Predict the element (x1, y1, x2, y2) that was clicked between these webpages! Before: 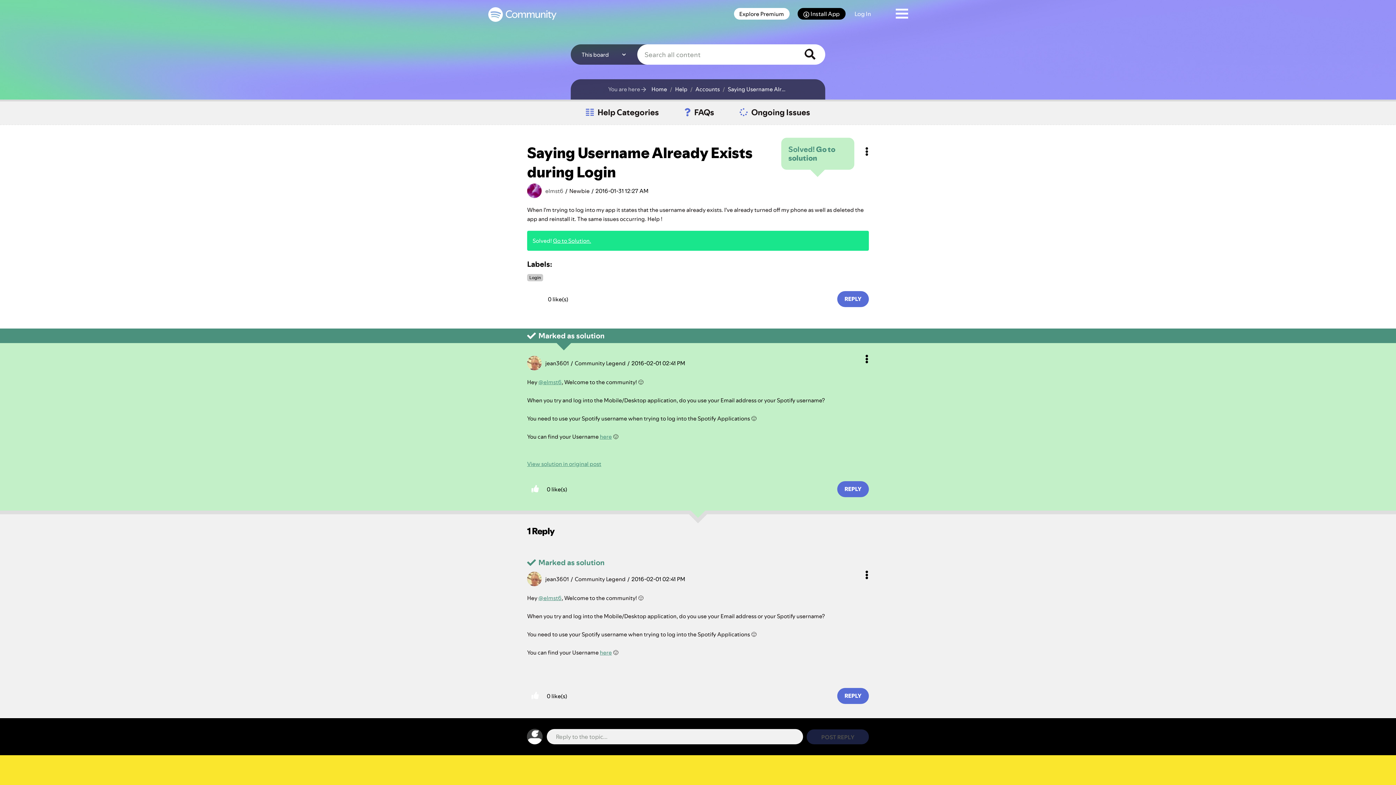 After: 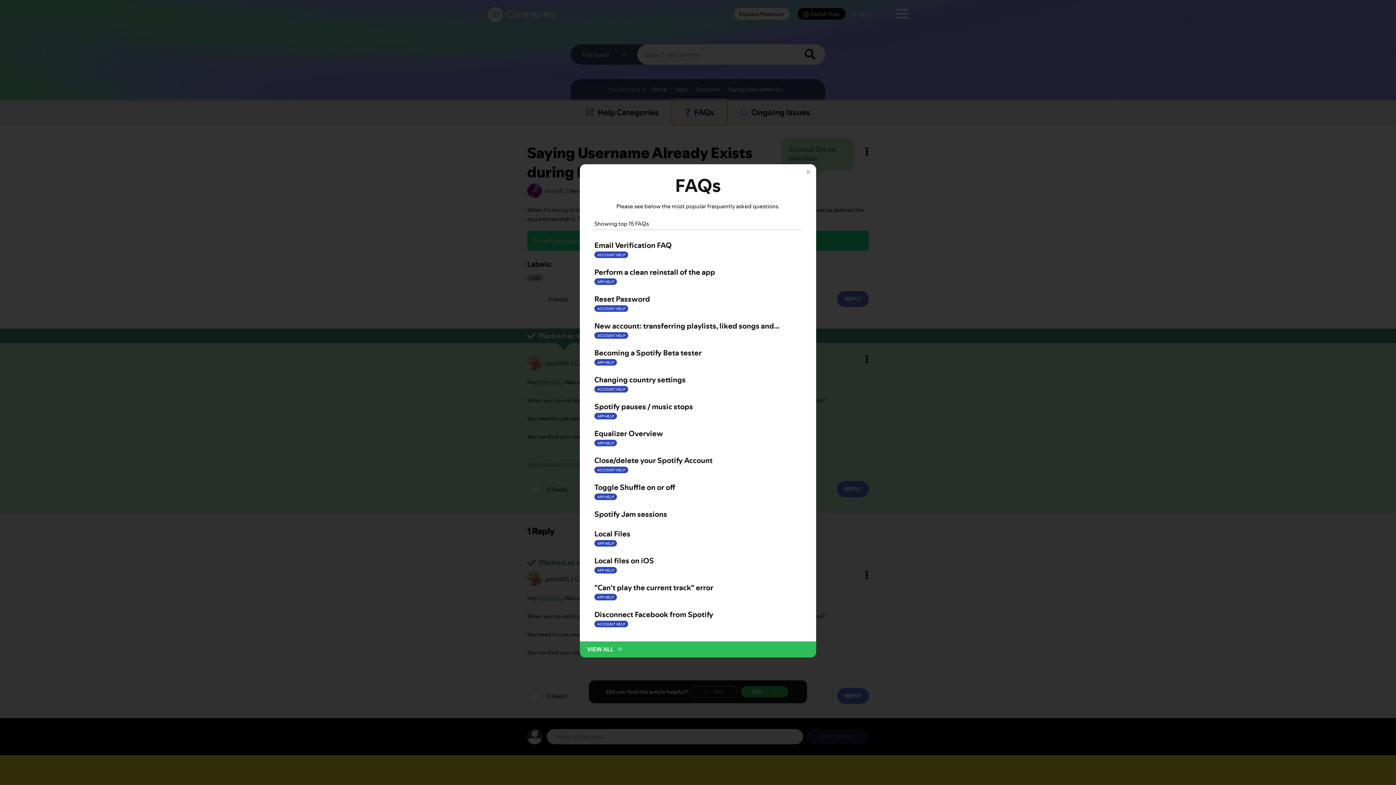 Action: label: FAQs bbox: (671, 99, 727, 125)